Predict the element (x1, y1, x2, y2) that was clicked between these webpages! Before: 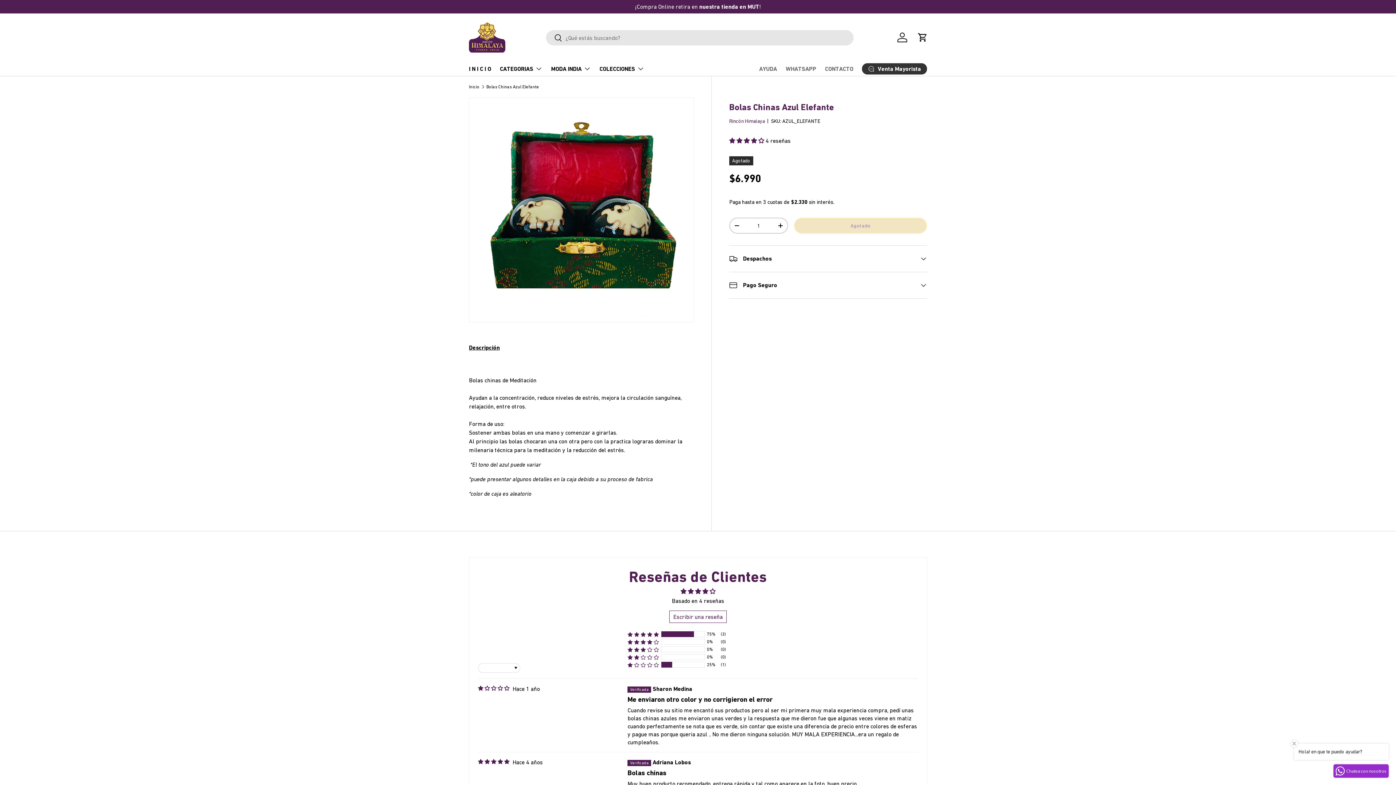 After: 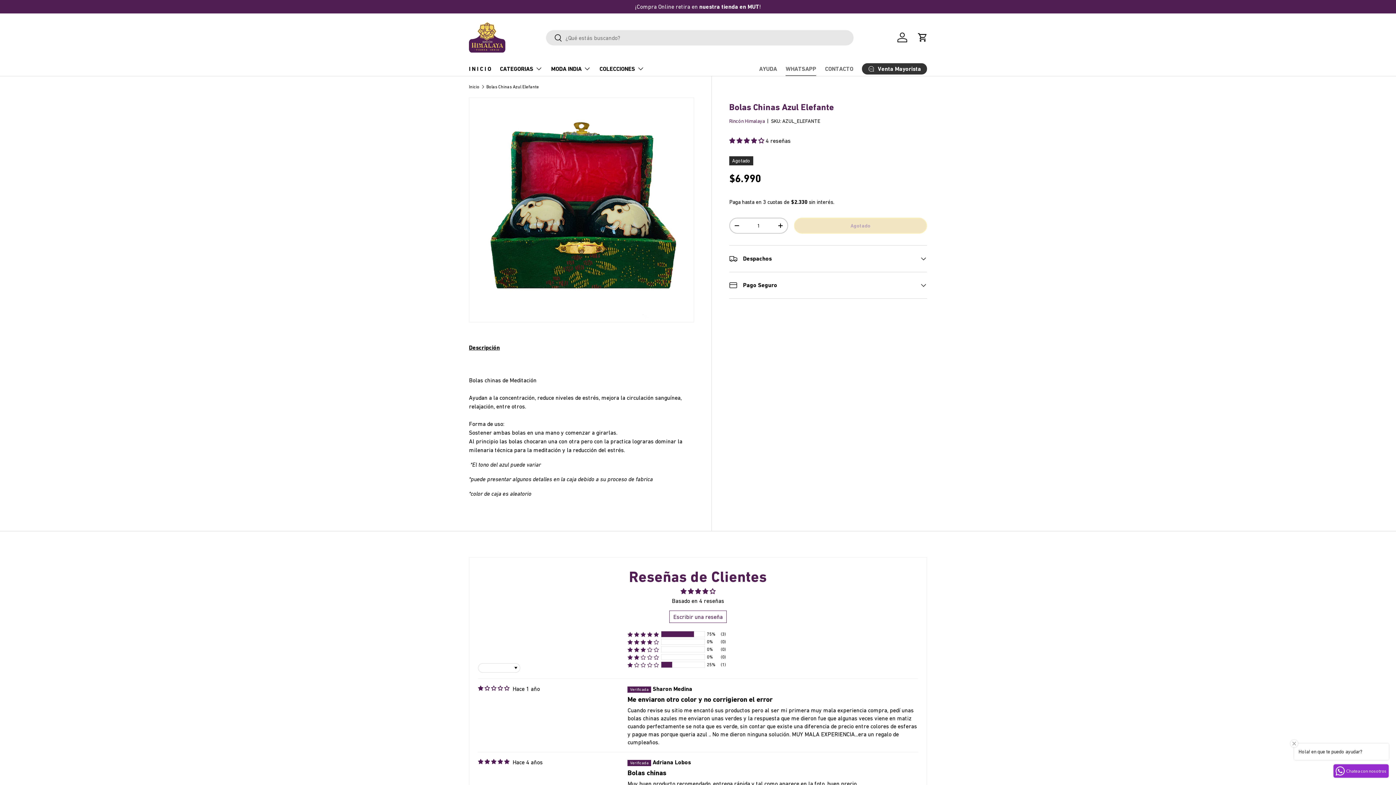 Action: bbox: (785, 61, 816, 76) label: WHATSAPP